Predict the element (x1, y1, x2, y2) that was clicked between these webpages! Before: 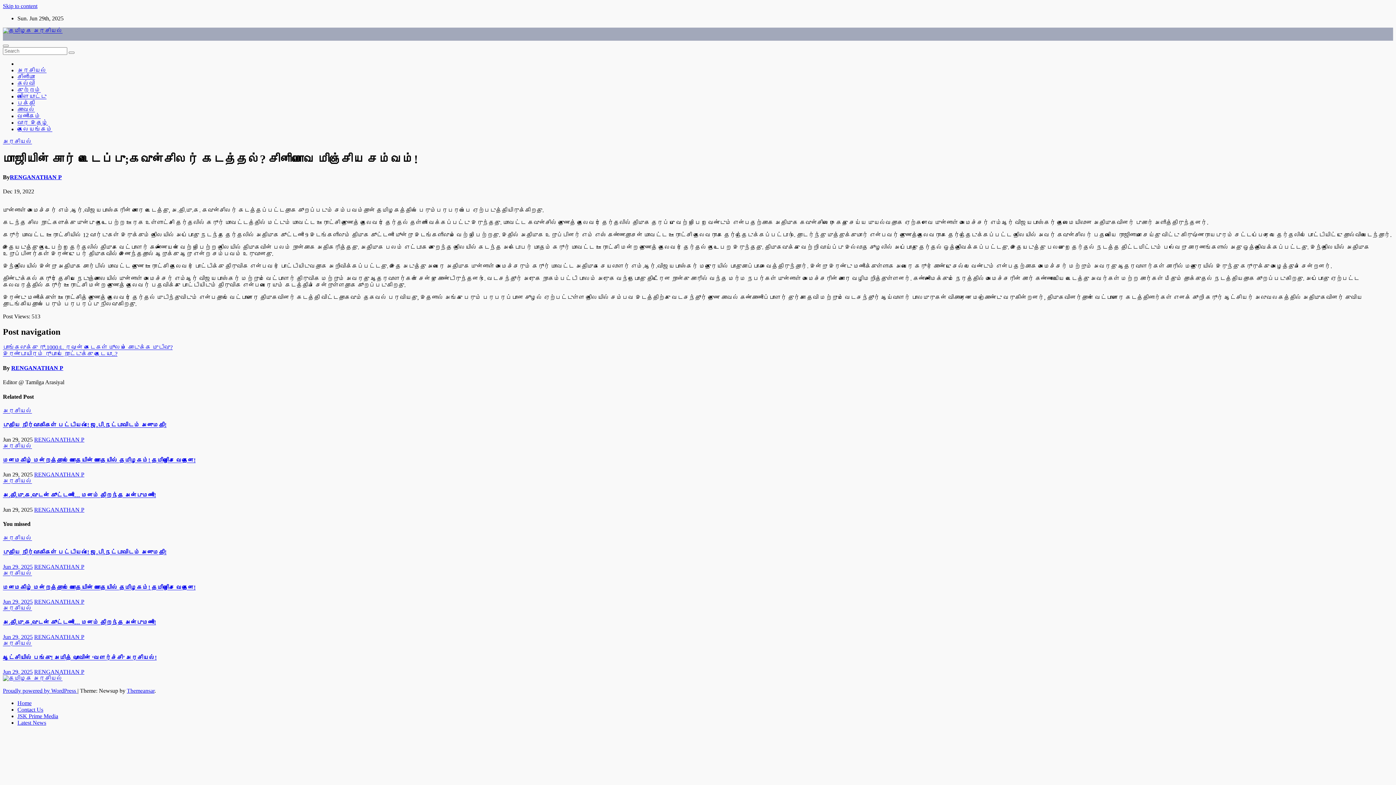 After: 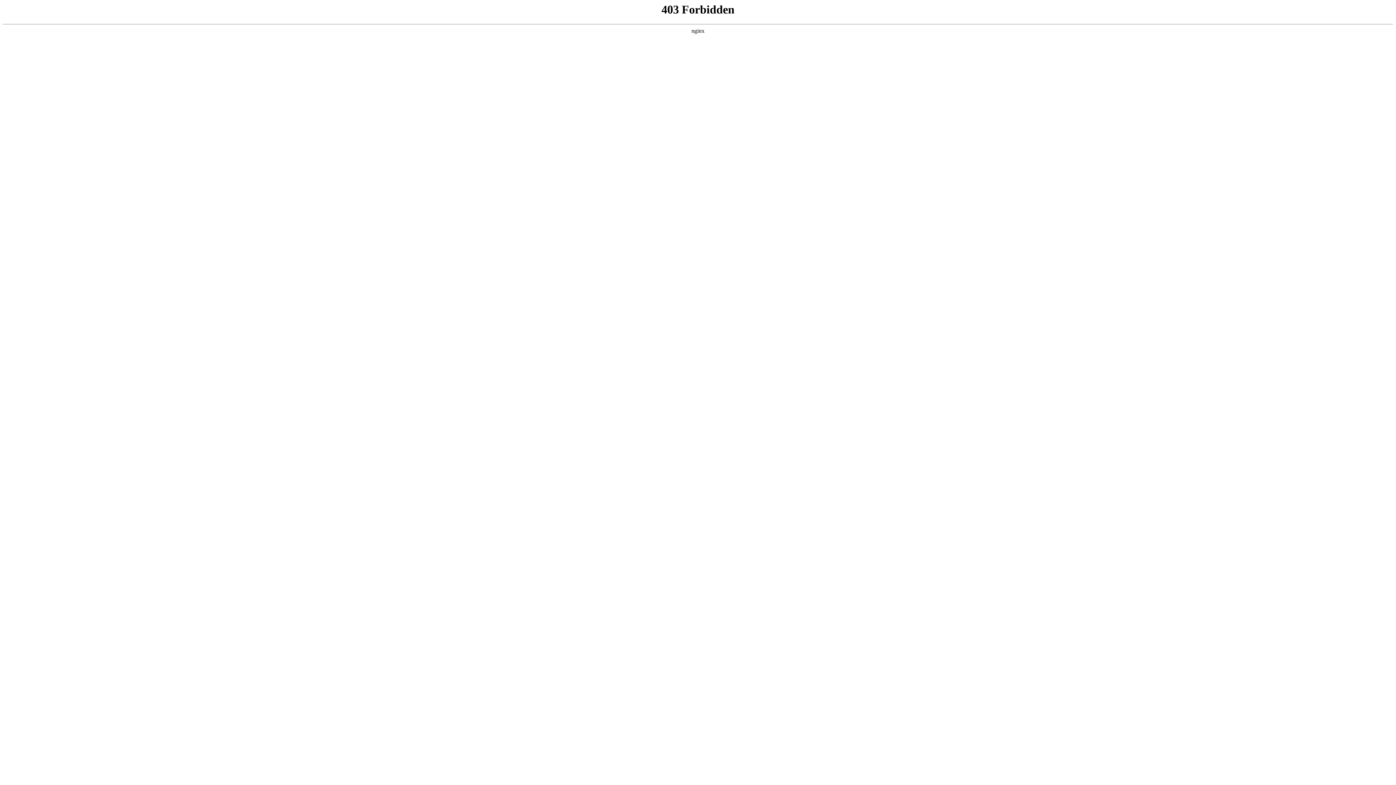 Action: bbox: (2, 688, 77, 694) label: Proudly powered by WordPress 